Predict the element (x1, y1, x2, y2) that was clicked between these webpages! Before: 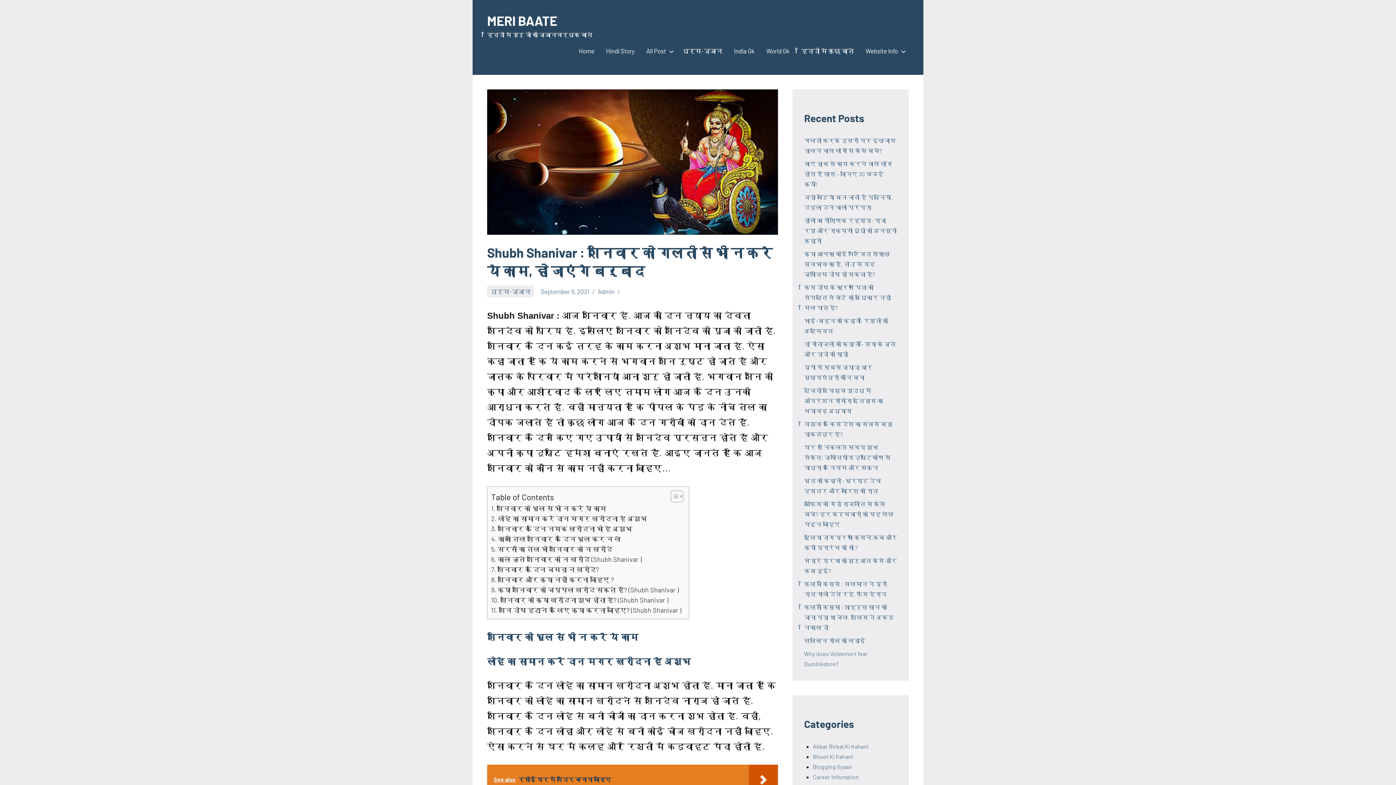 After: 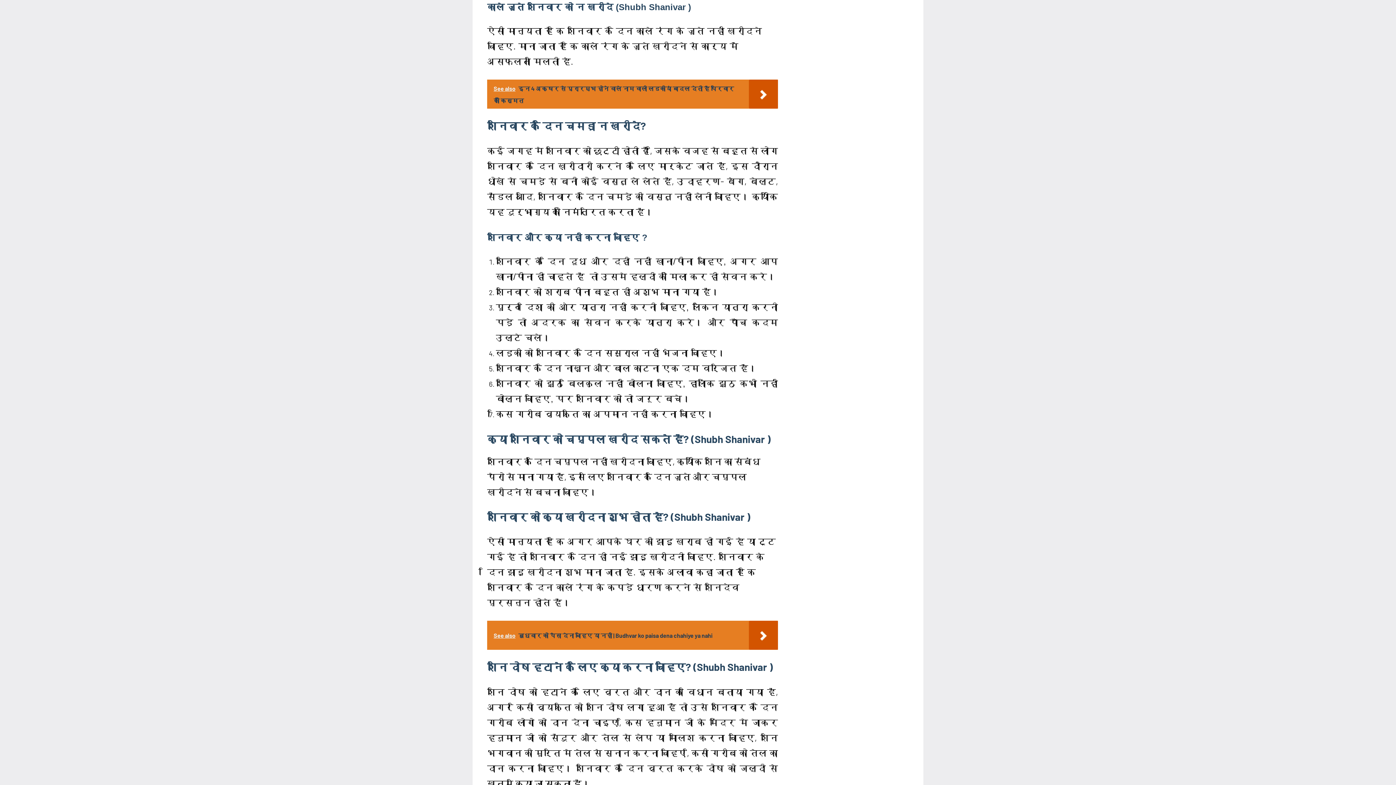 Action: bbox: (491, 554, 642, 564) label: काले जूते शनिवार को न खरीदे (Shubh Shanivar )